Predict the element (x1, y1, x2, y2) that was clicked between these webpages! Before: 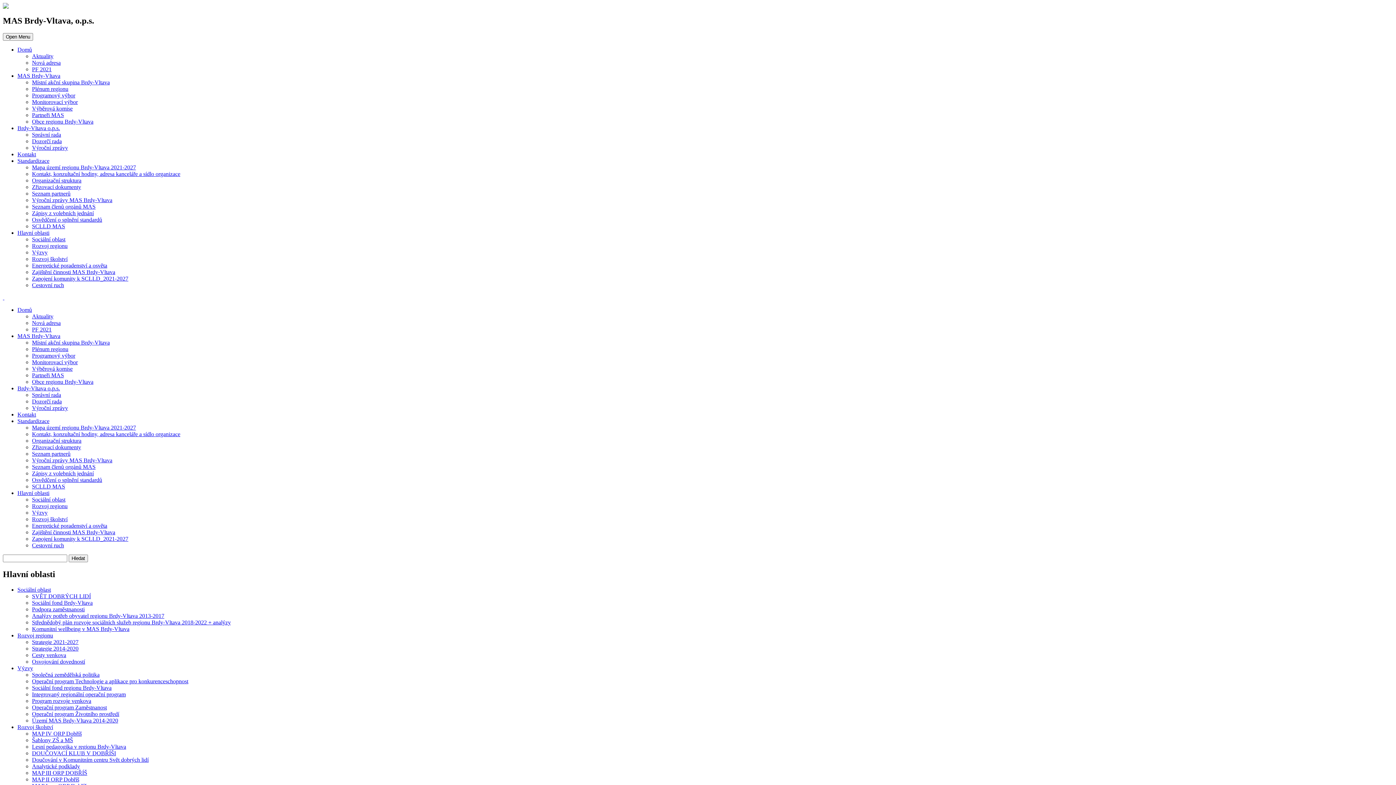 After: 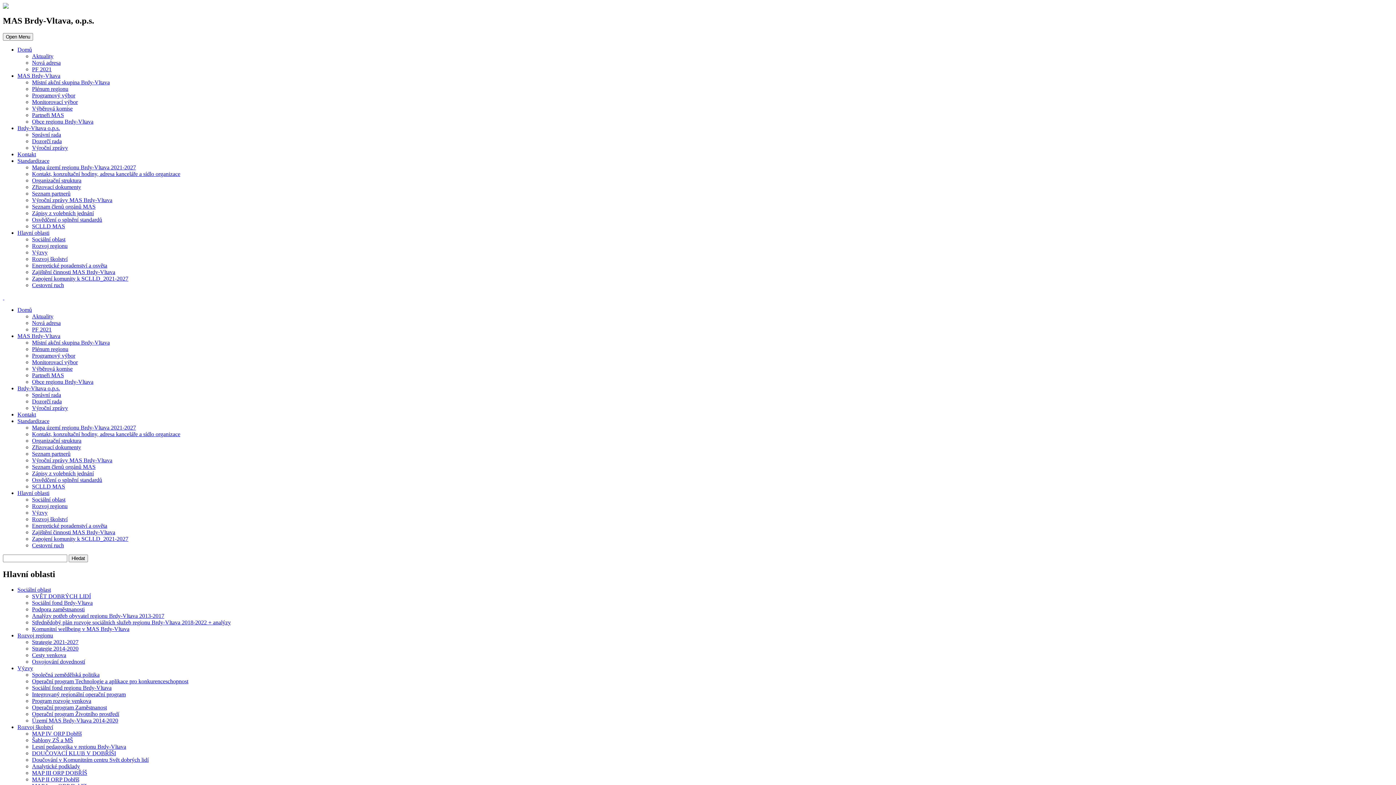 Action: bbox: (32, 183, 81, 190) label: Zřizovací dokumenty